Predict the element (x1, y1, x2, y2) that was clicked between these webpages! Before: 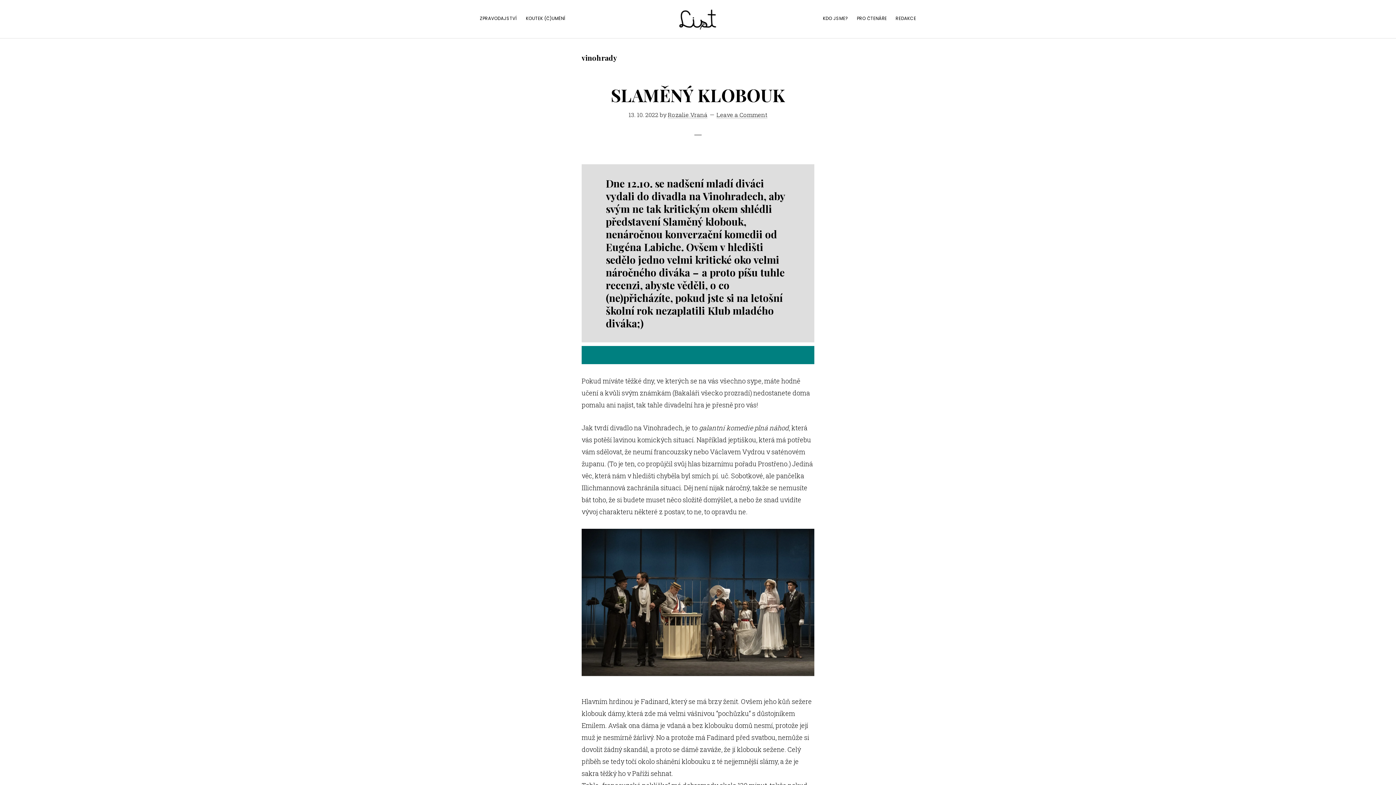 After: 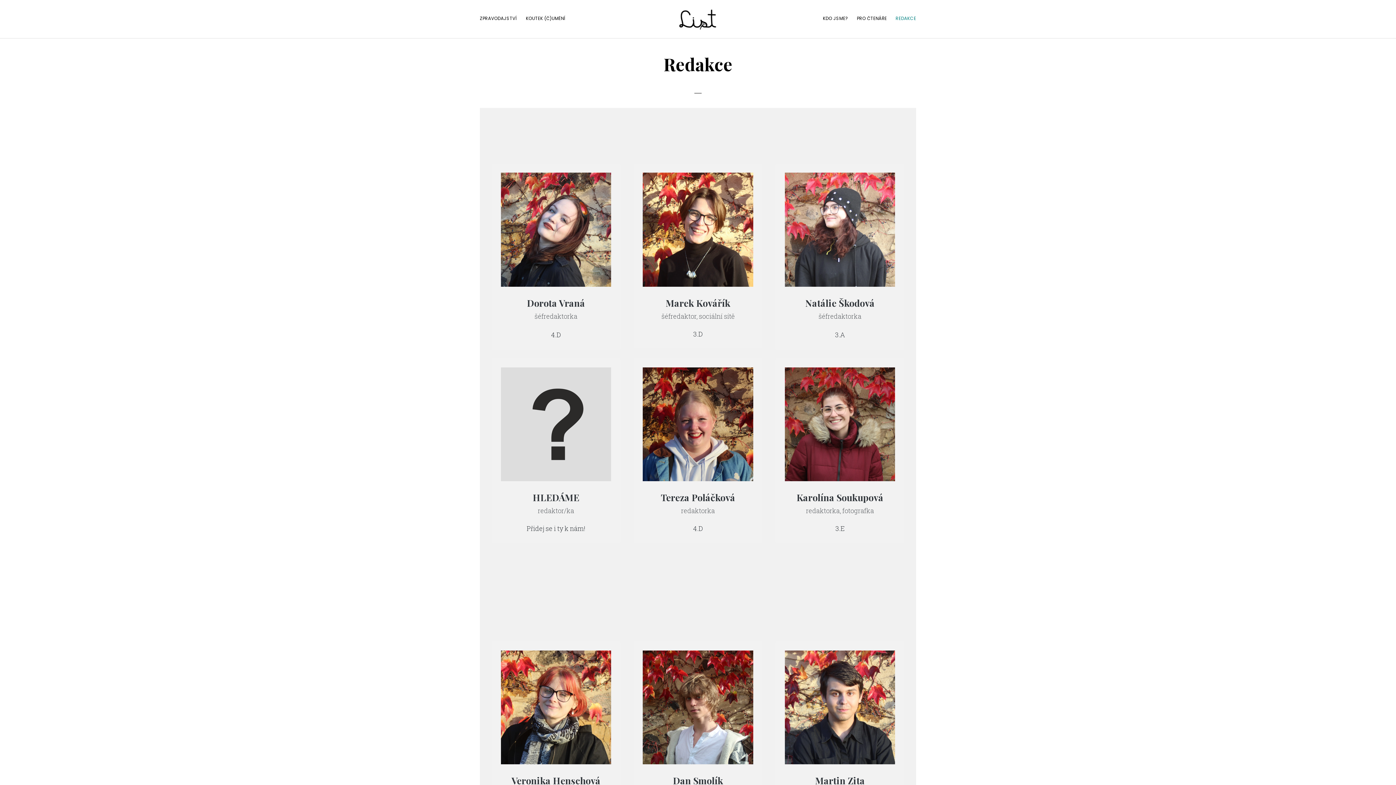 Action: bbox: (892, 11, 920, 24) label: REDAKCE